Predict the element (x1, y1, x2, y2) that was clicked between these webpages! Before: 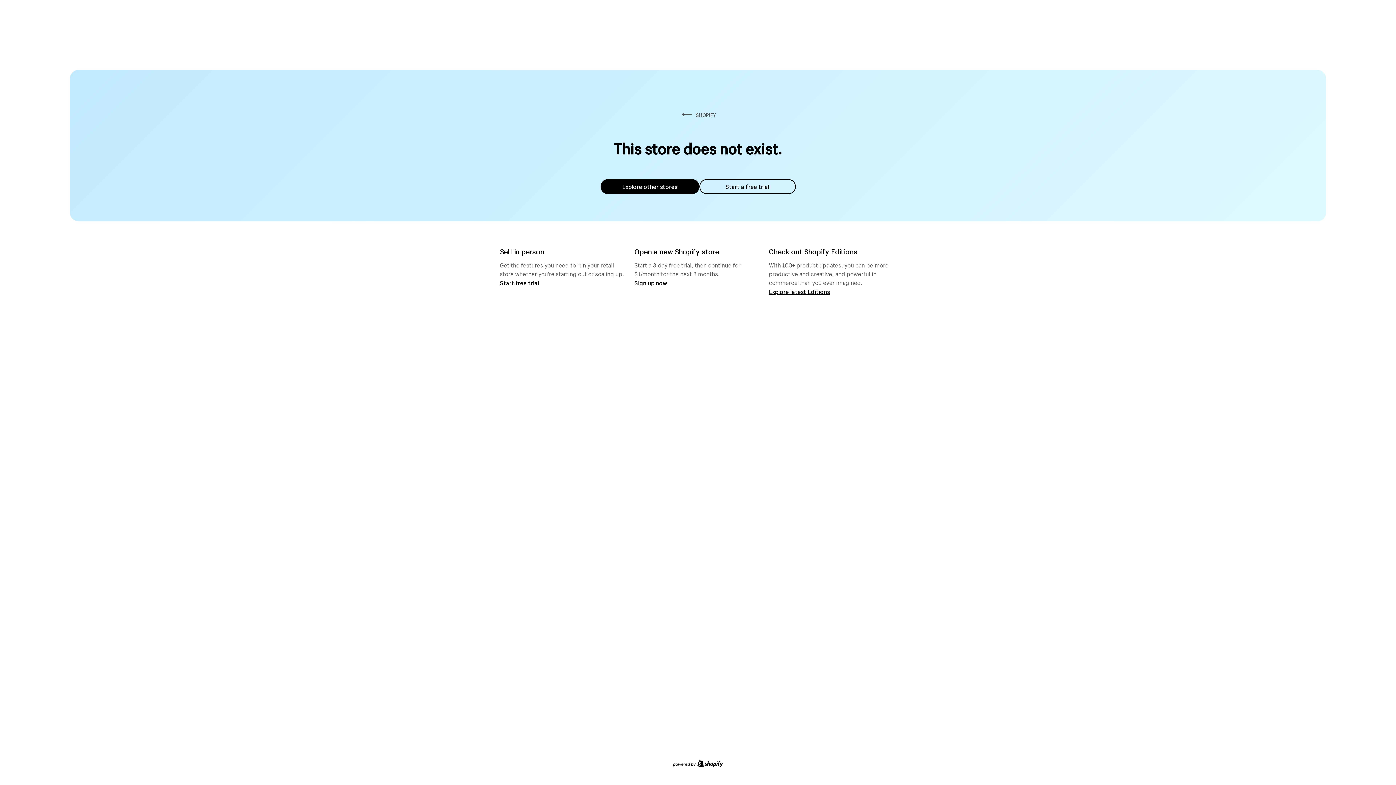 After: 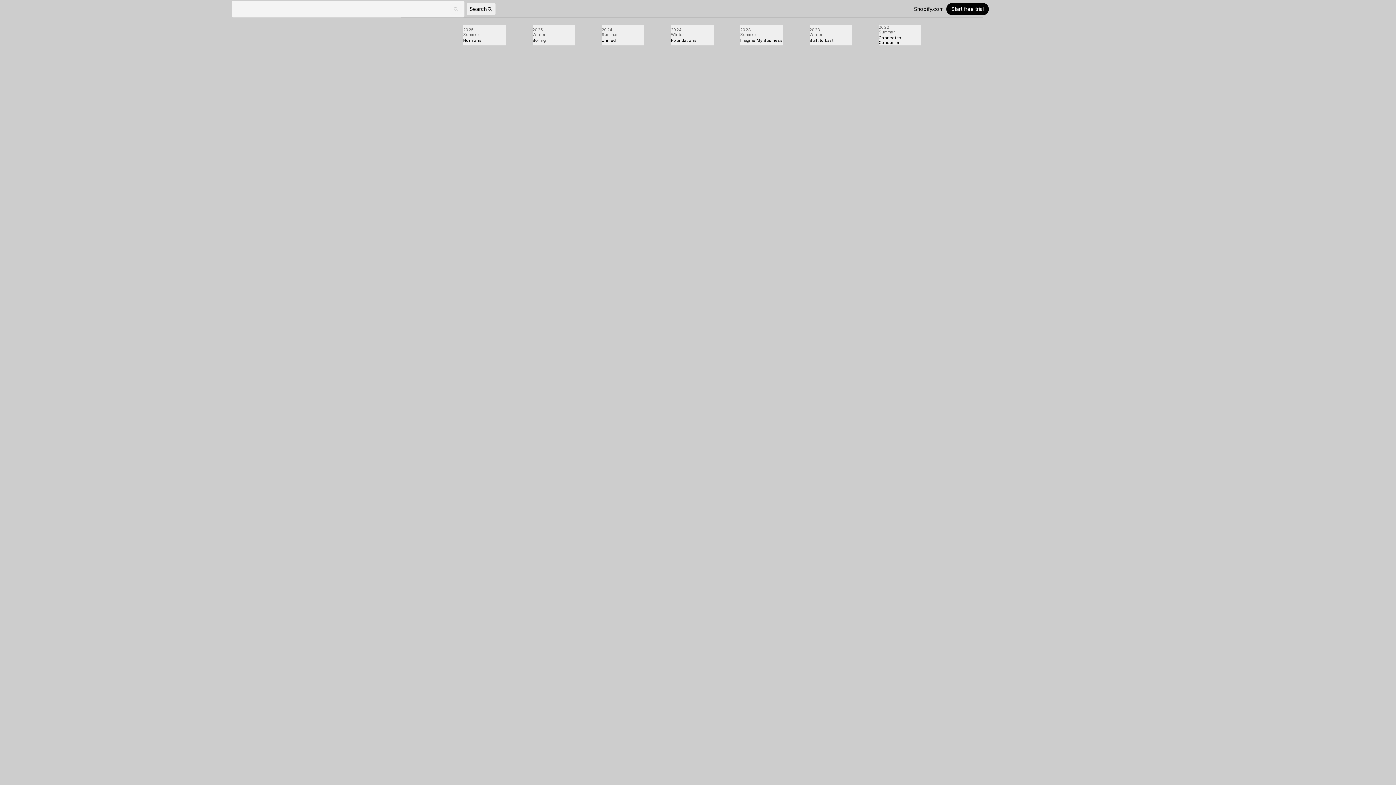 Action: label: Explore latest Editions bbox: (769, 287, 830, 295)